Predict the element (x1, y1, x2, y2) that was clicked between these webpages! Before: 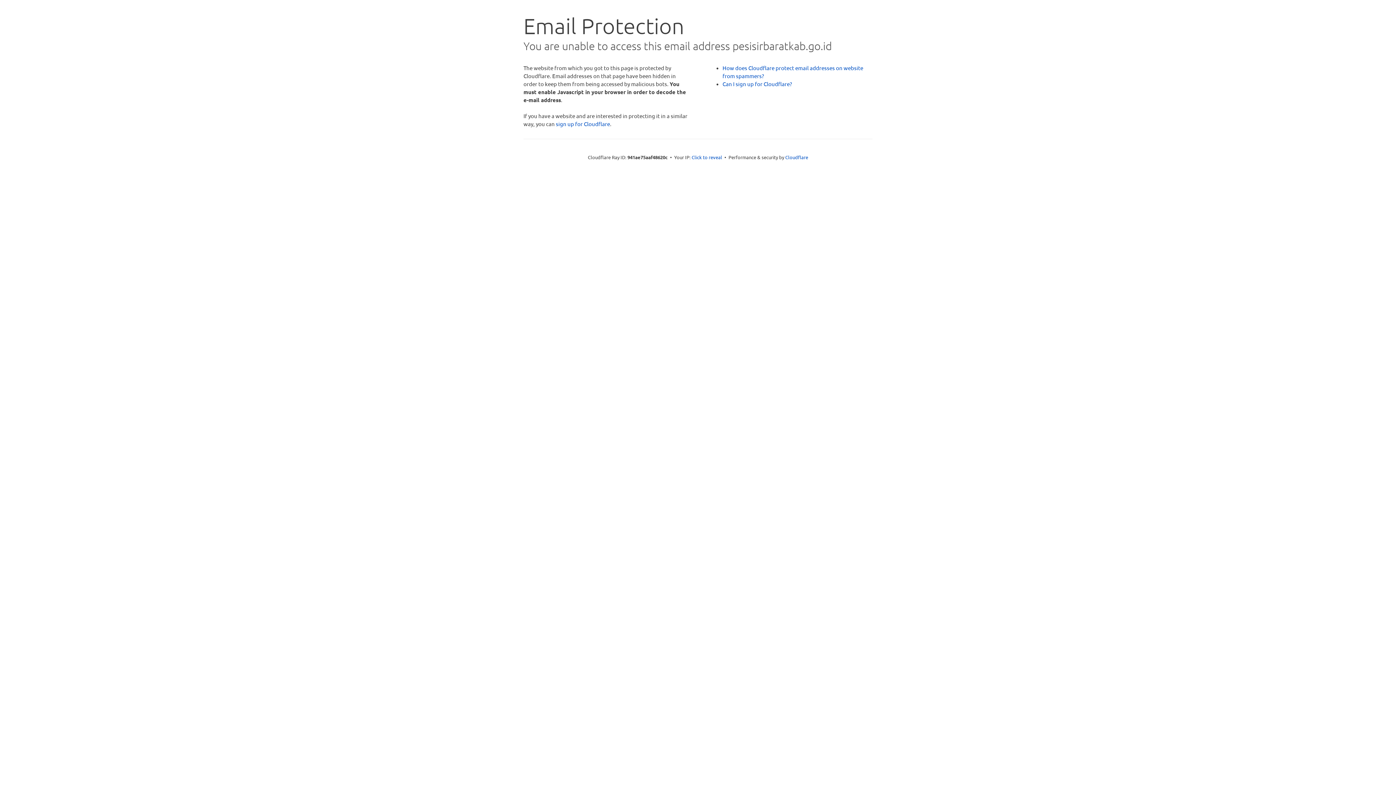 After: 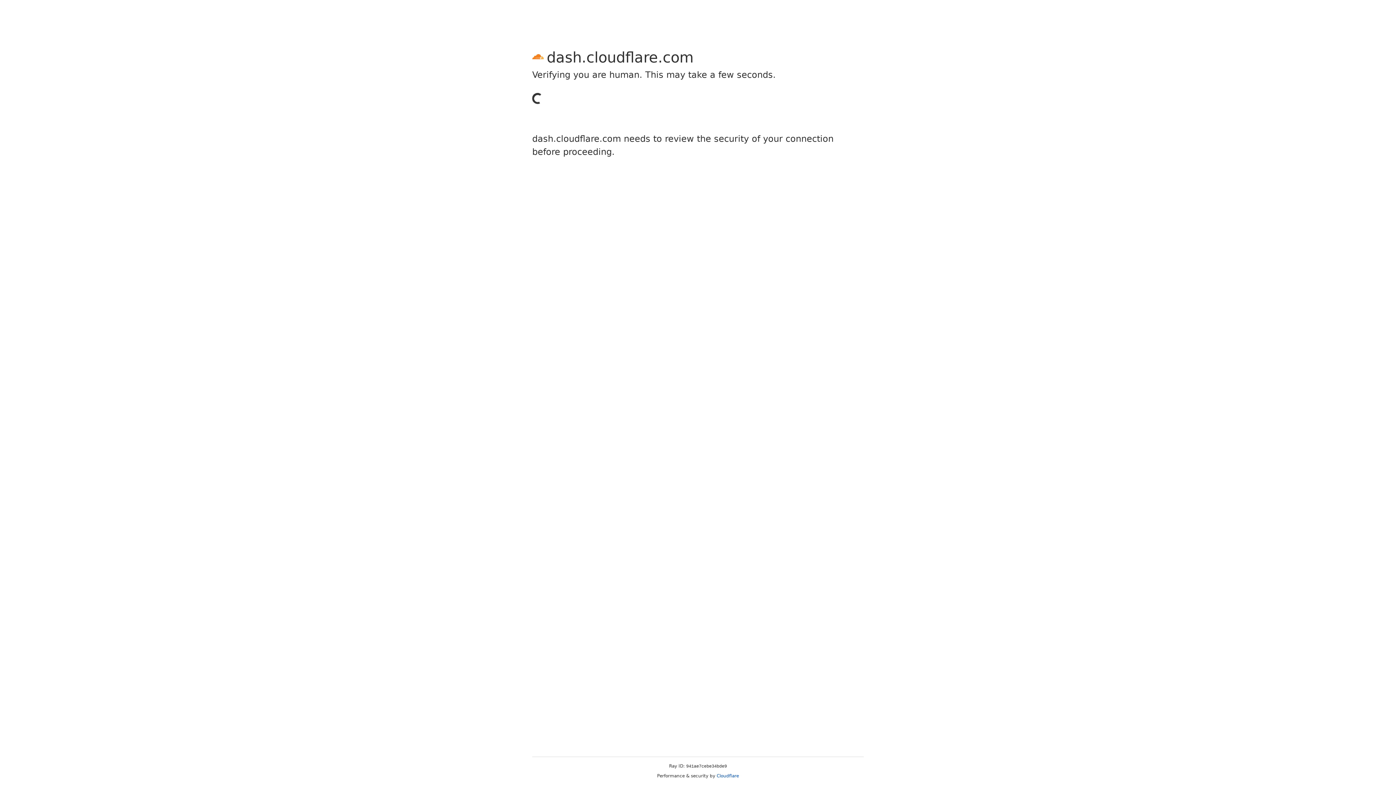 Action: bbox: (556, 120, 610, 127) label: sign up for Cloudflare